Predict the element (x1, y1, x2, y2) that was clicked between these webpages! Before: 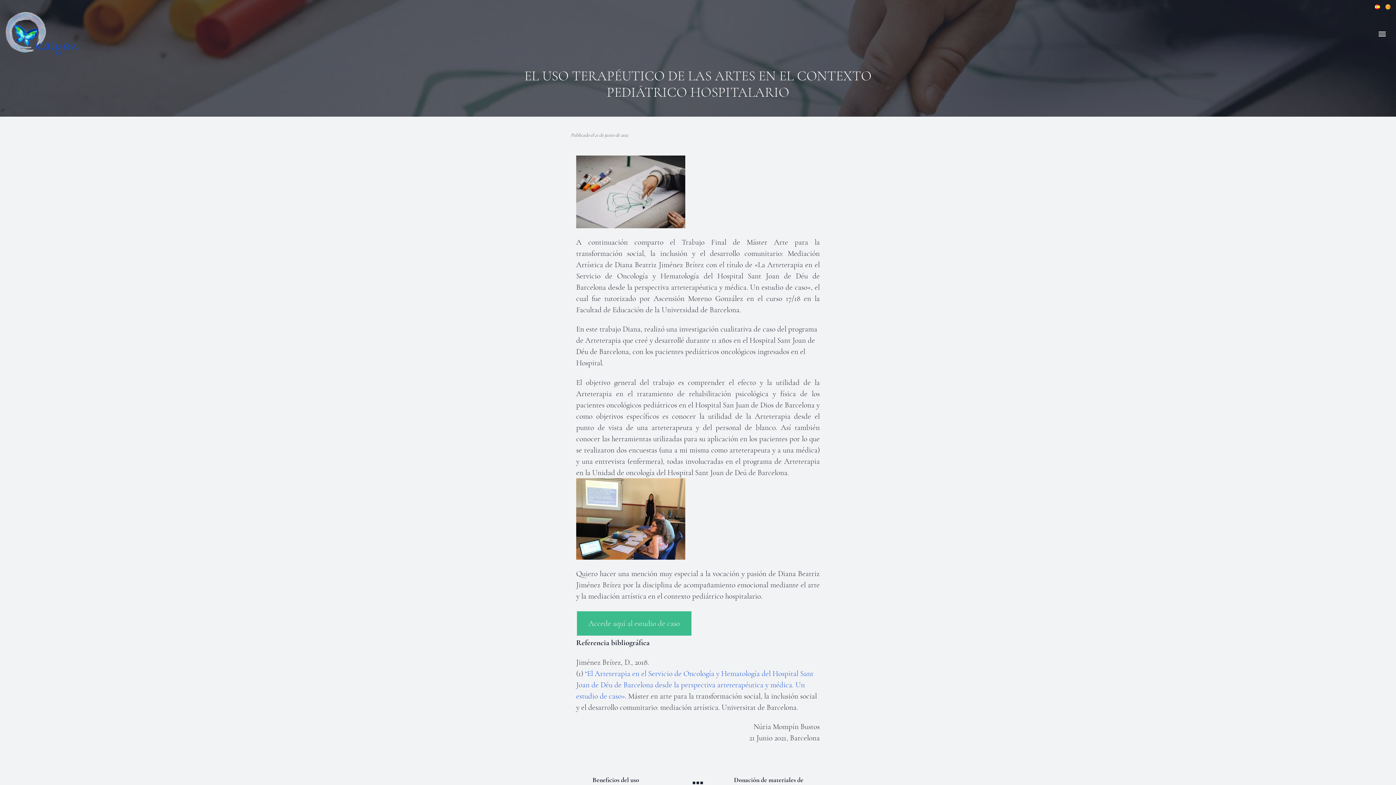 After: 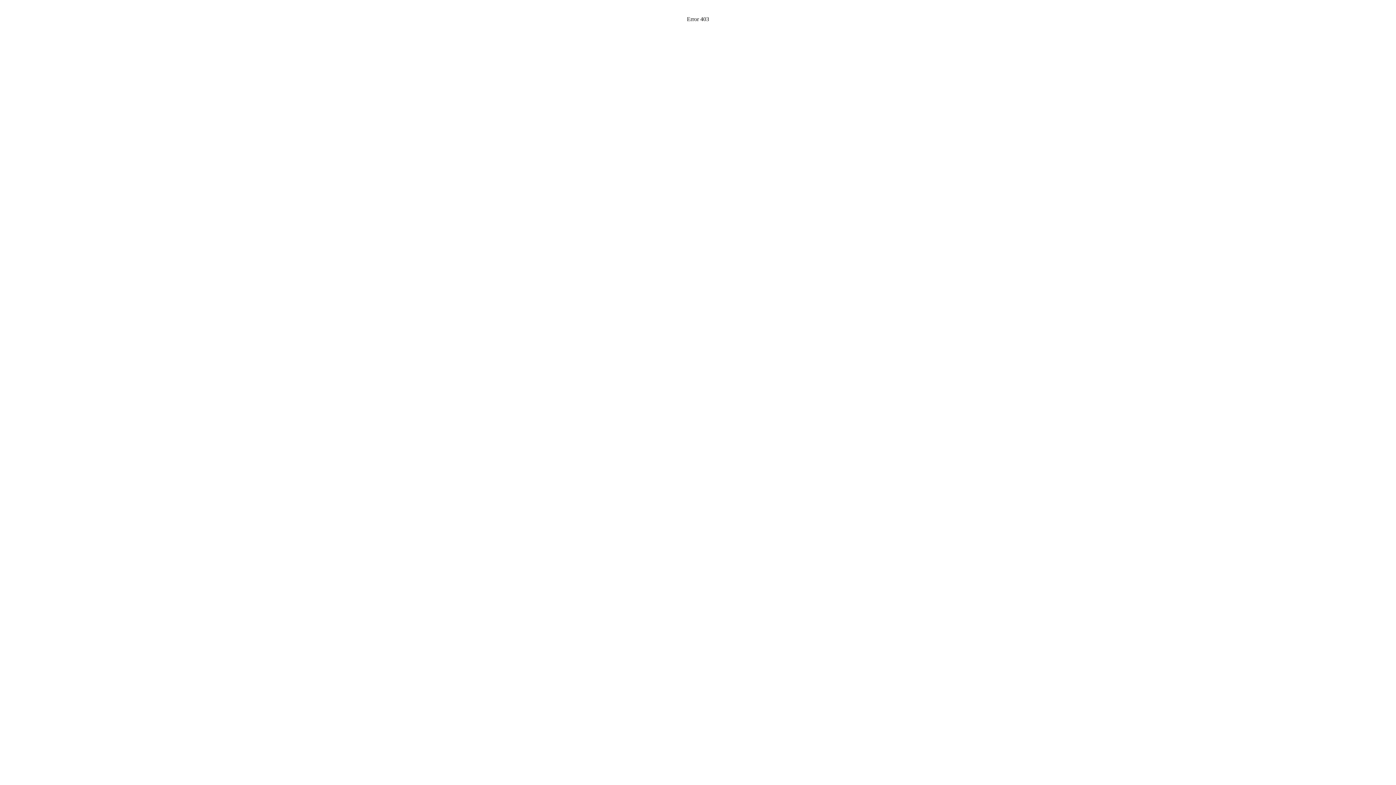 Action: bbox: (576, 669, 813, 700) label:  “El Arteterapia en el Servicio de Oncología y Hematología del Hospital Sant Joan de Déu de Barcelona desde la perspectiva arteterapéutica y médica. Un estudio de caso».